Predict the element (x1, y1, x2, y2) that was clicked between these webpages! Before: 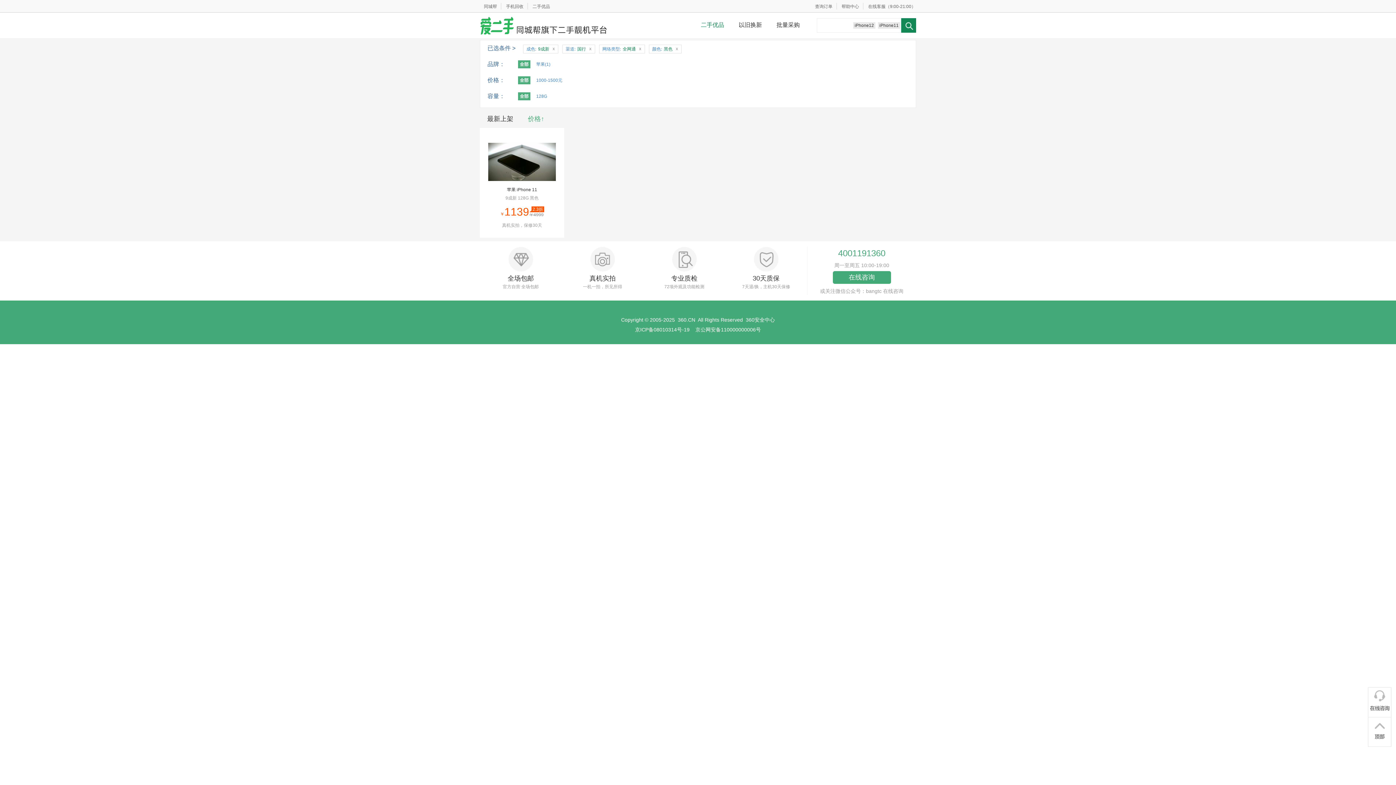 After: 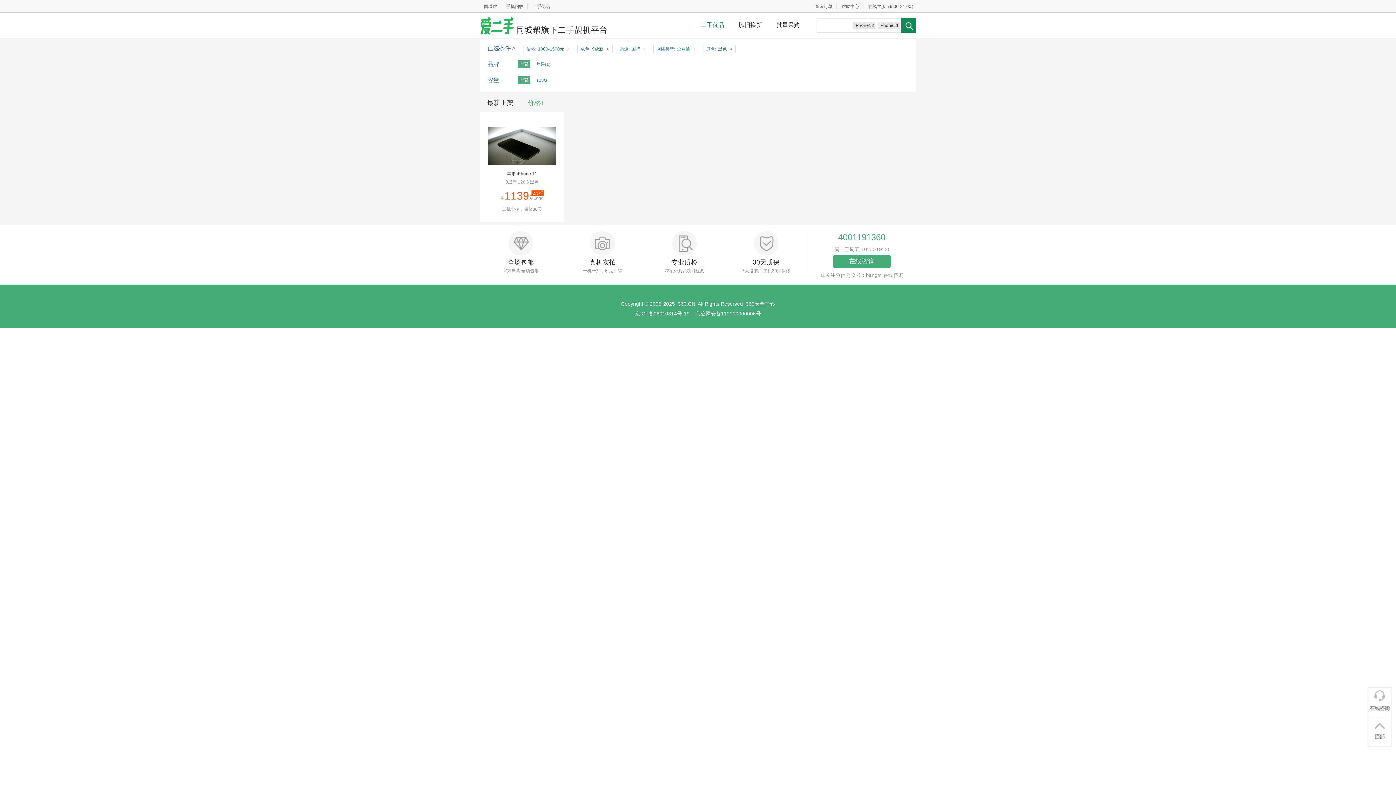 Action: bbox: (534, 76, 564, 84) label: 1000-1500元